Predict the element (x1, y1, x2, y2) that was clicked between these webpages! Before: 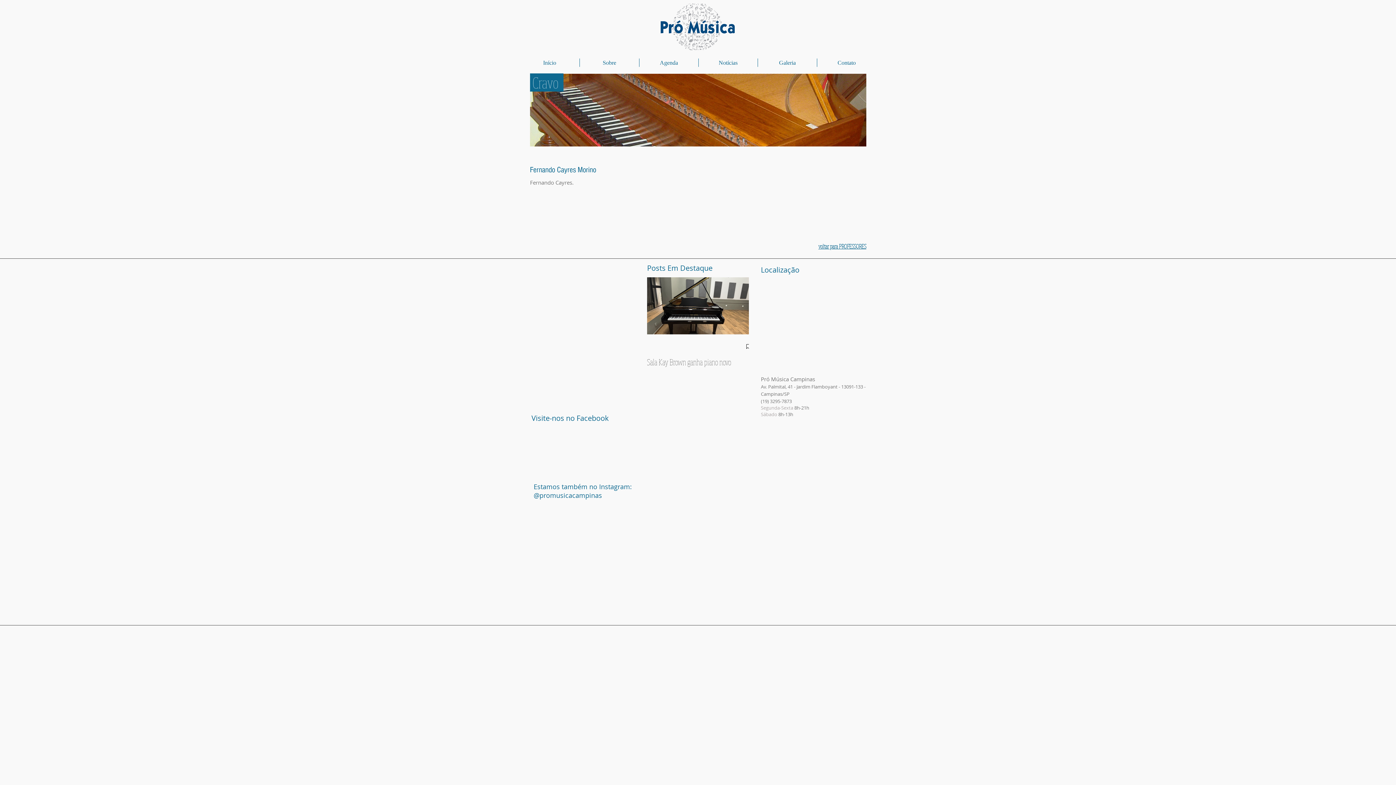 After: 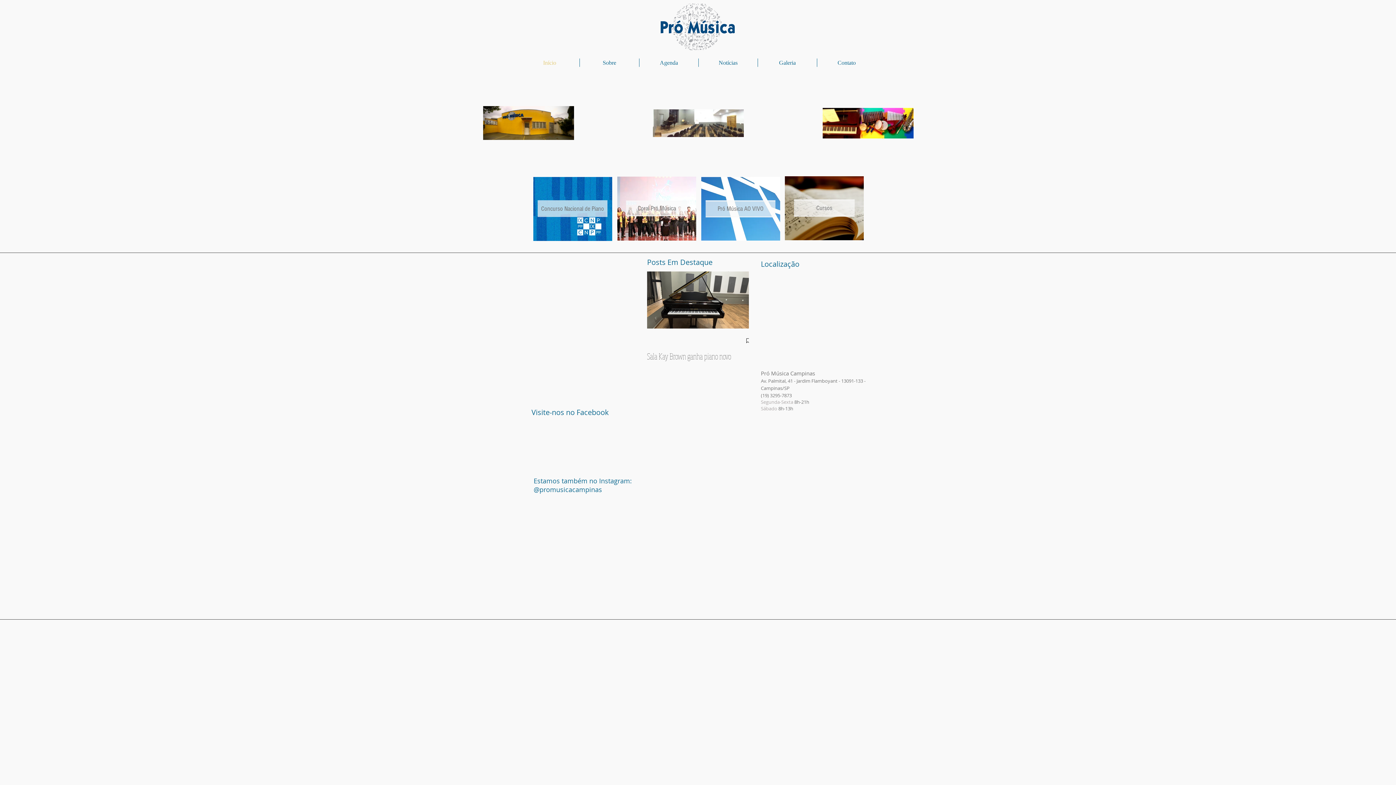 Action: bbox: (660, 3, 735, 50)